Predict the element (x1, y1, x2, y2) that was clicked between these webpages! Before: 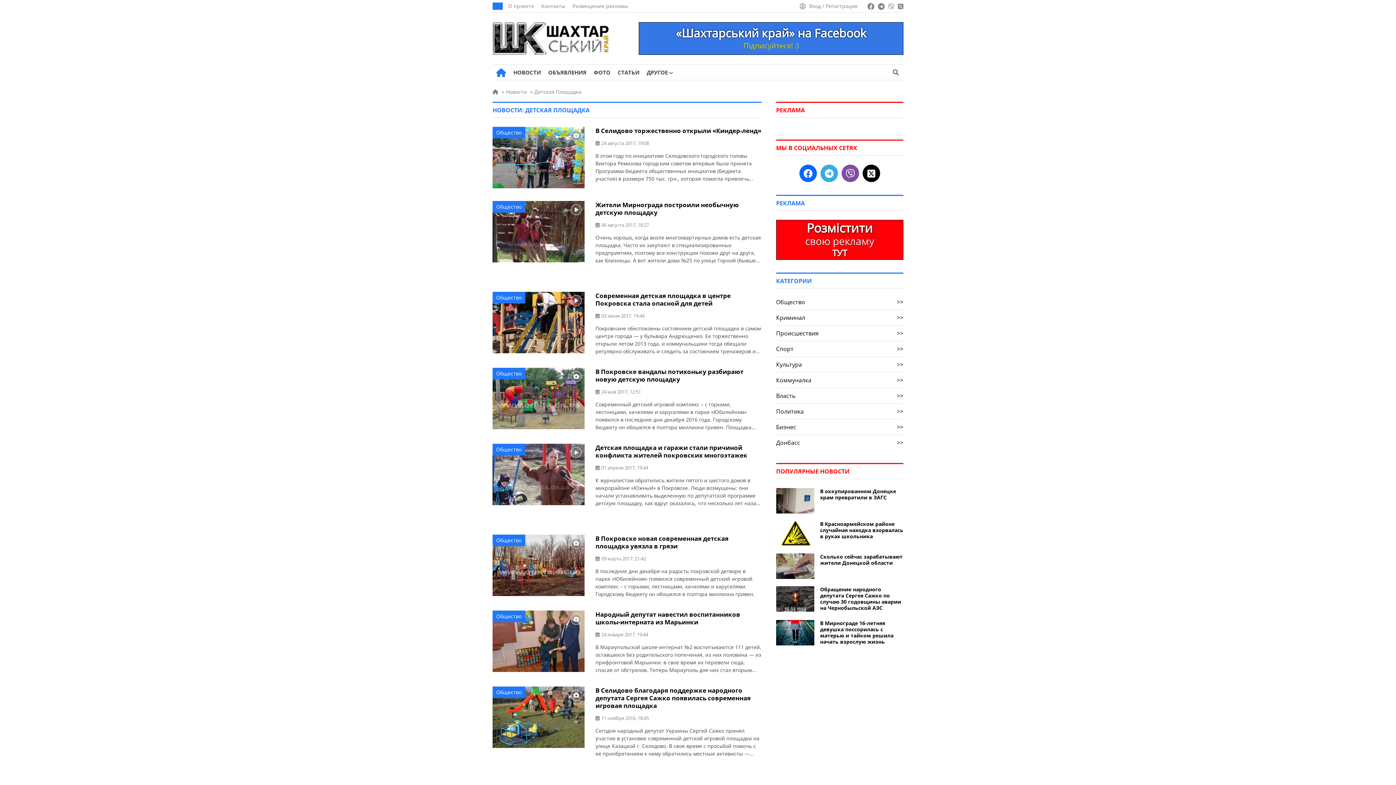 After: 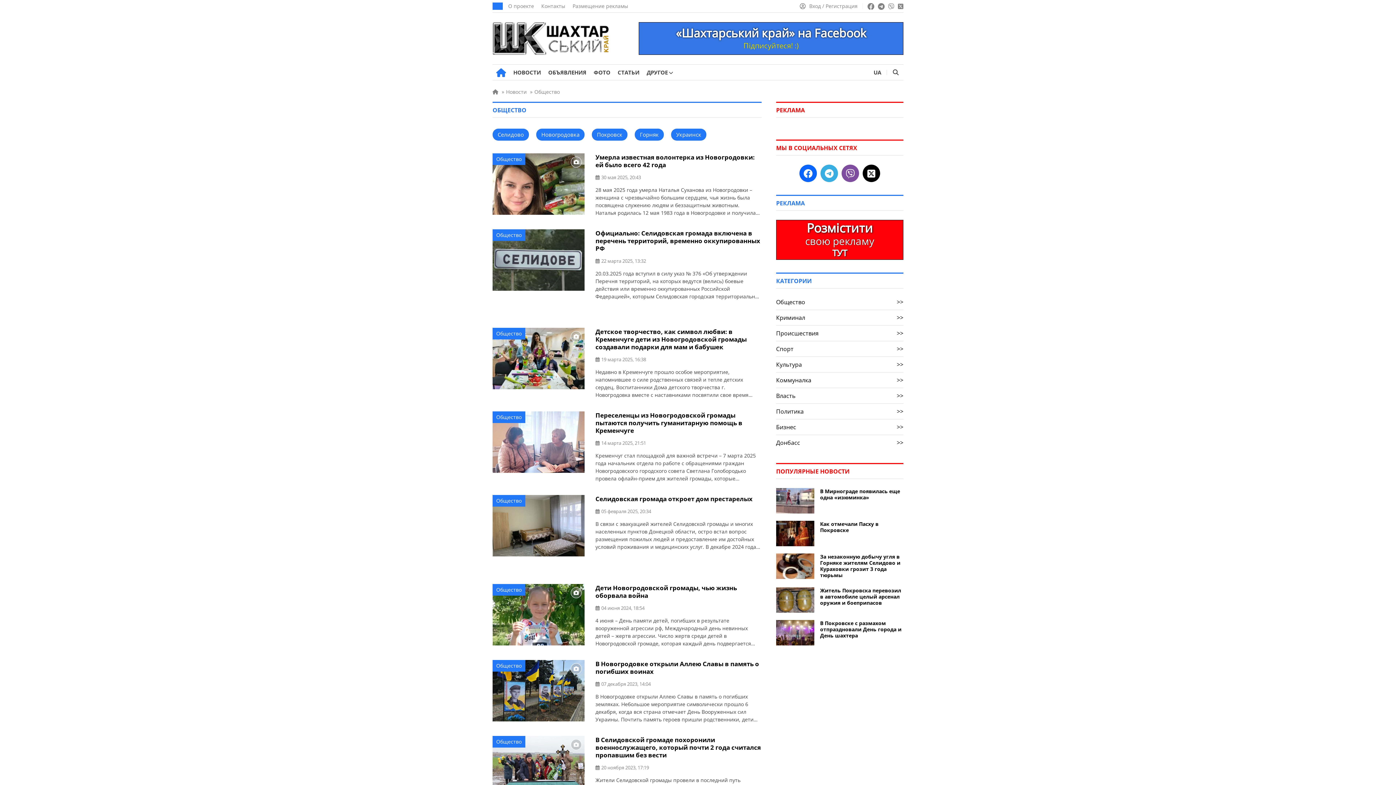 Action: bbox: (492, 201, 525, 212) label: Общество